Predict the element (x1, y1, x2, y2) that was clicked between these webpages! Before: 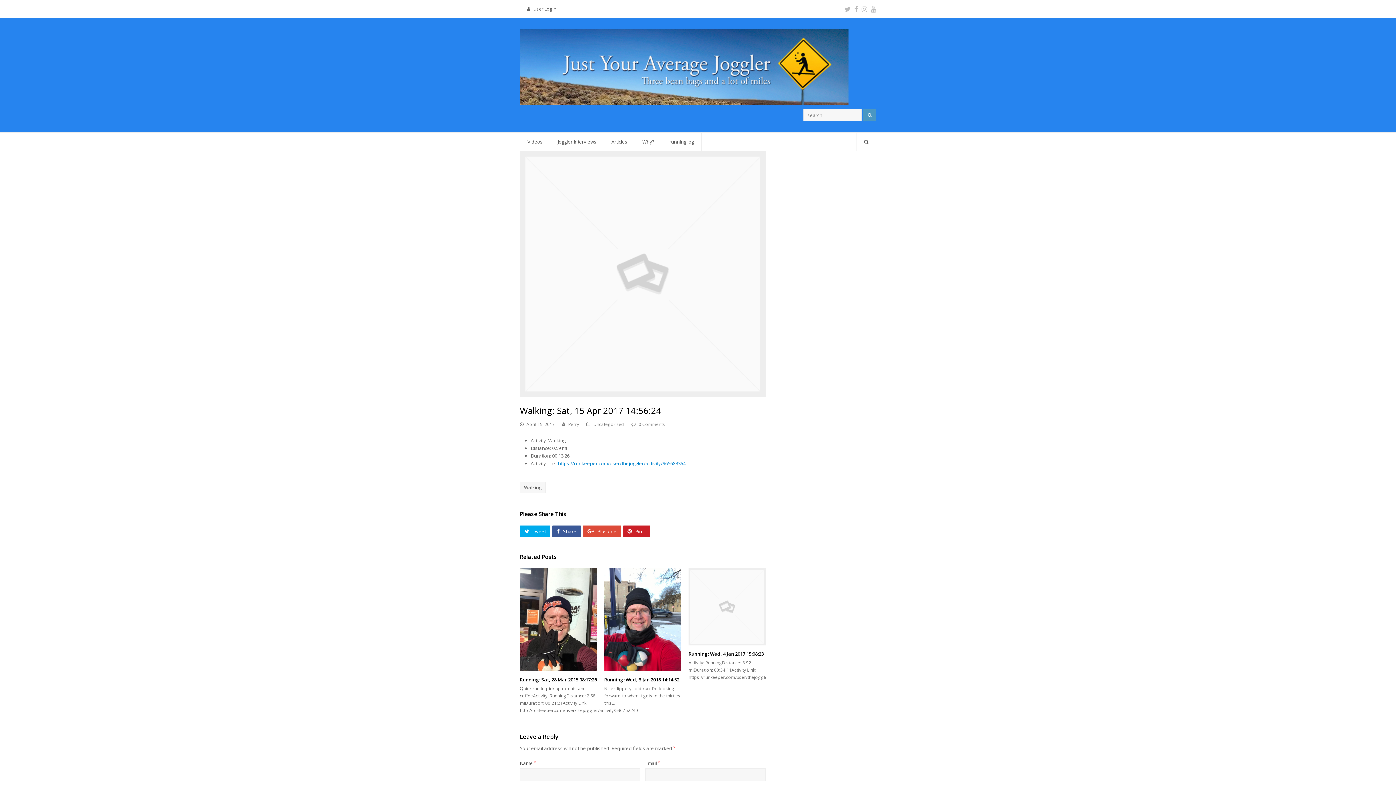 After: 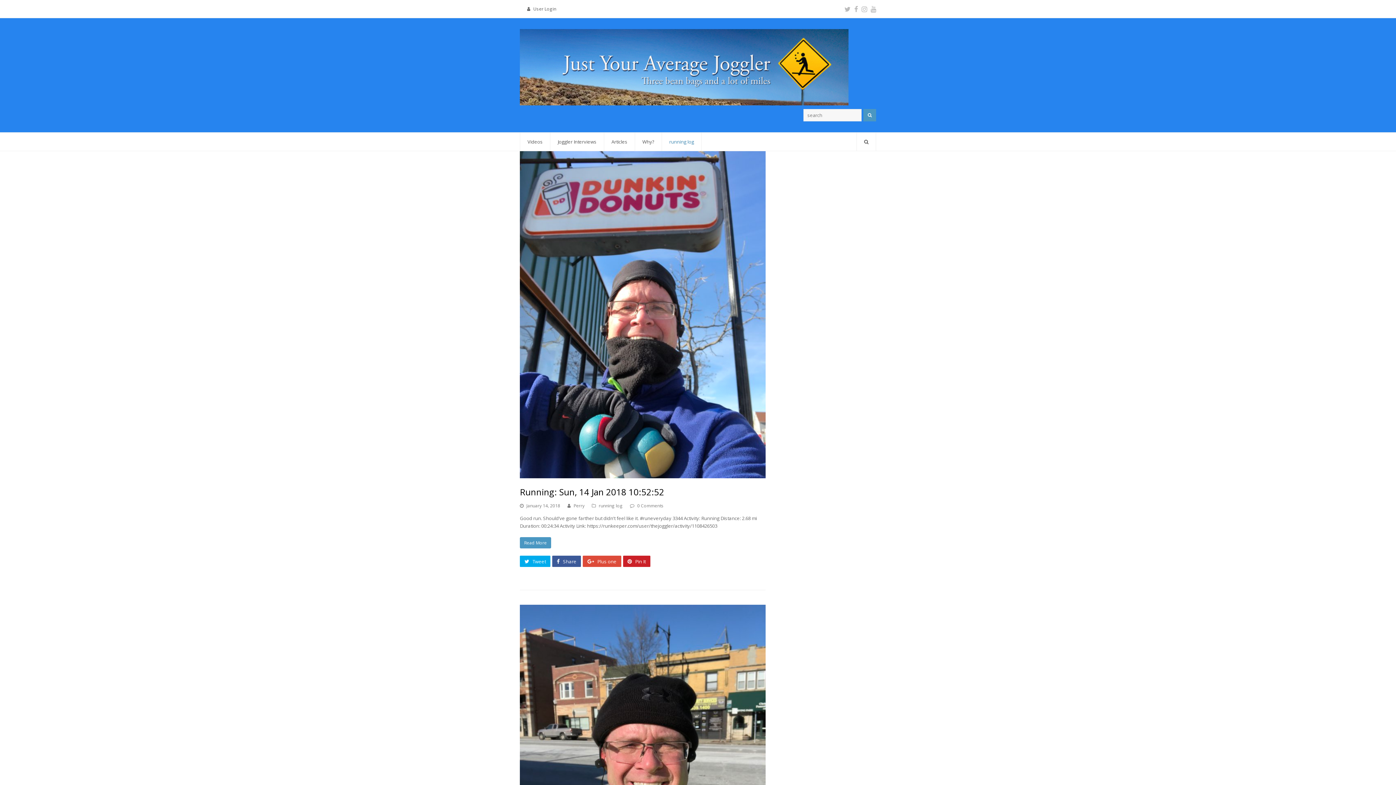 Action: bbox: (662, 132, 701, 150) label: running log